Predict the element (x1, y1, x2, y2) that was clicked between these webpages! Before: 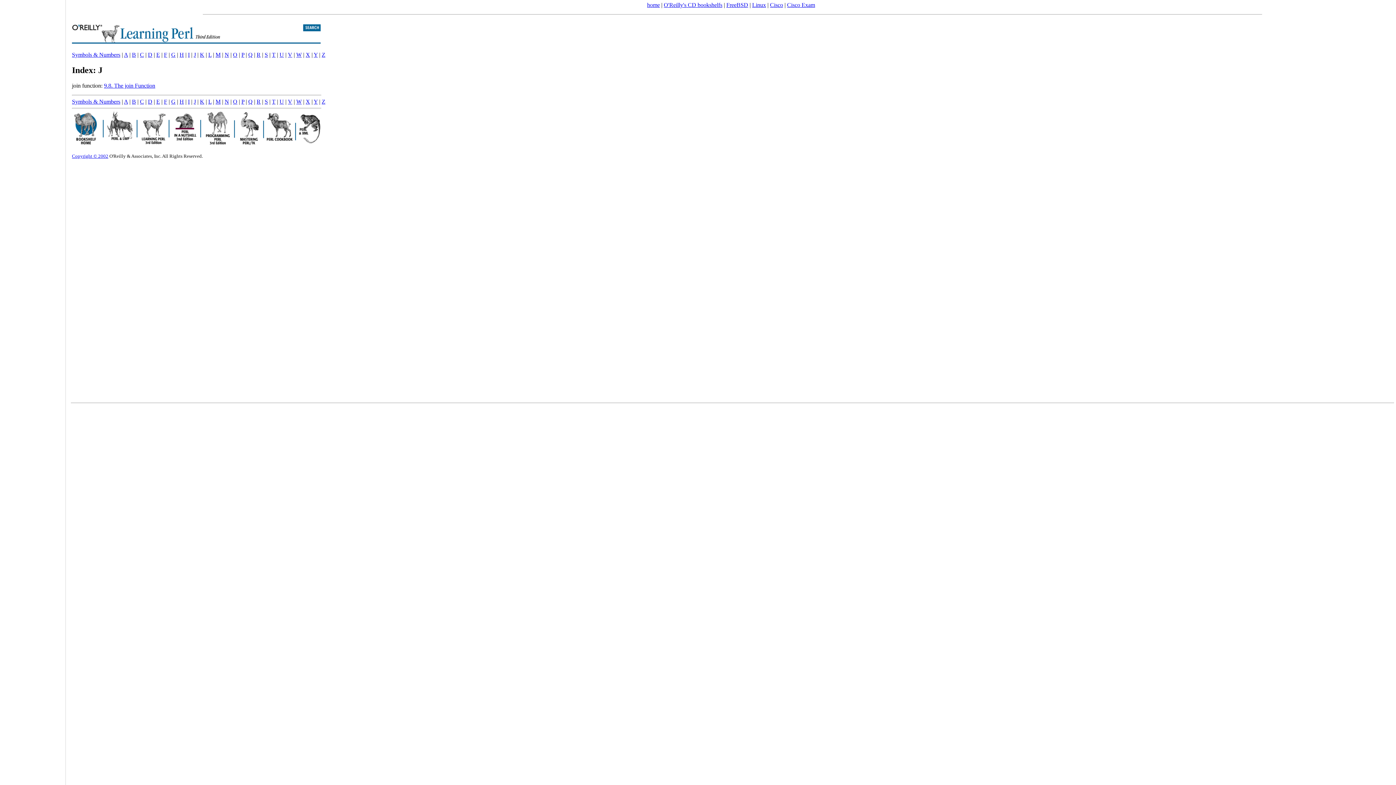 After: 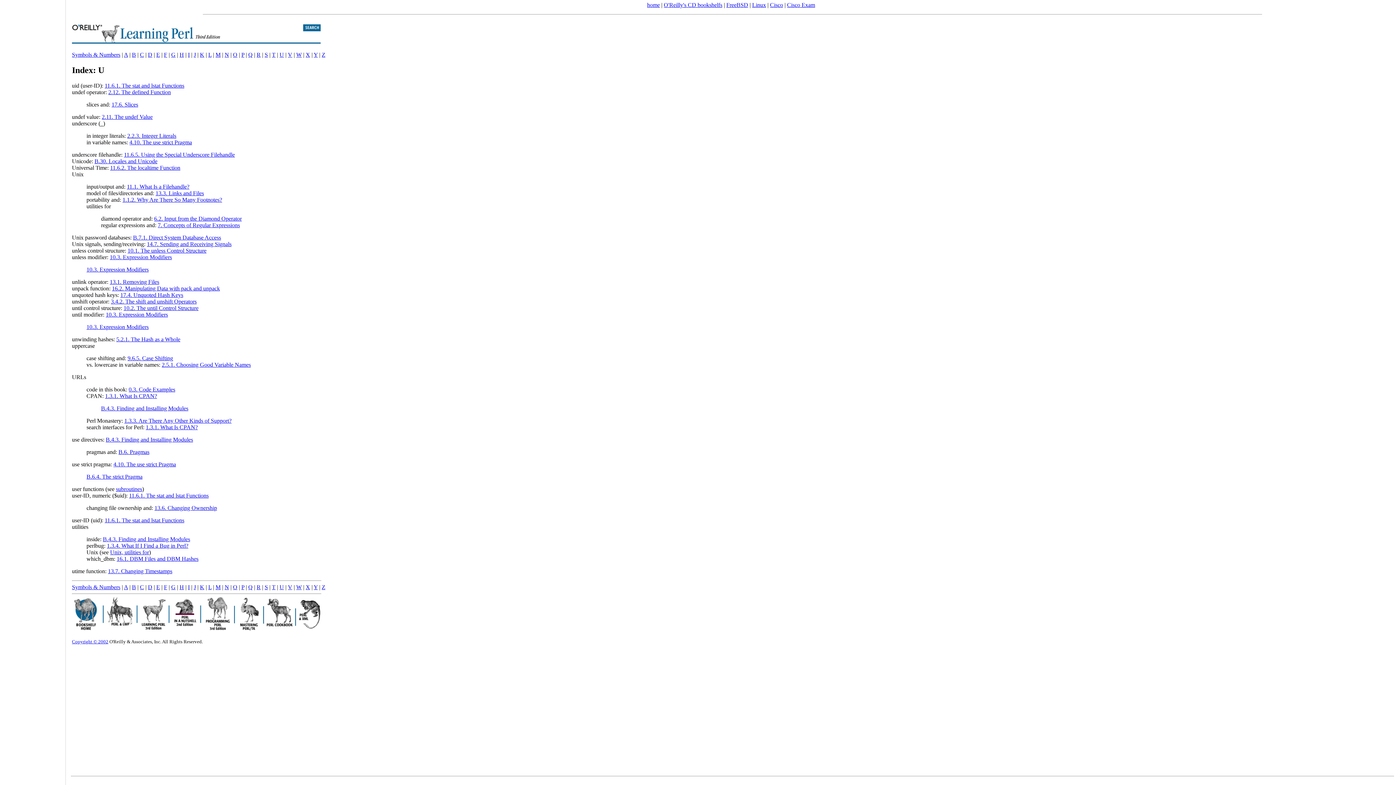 Action: bbox: (279, 98, 284, 104) label: U